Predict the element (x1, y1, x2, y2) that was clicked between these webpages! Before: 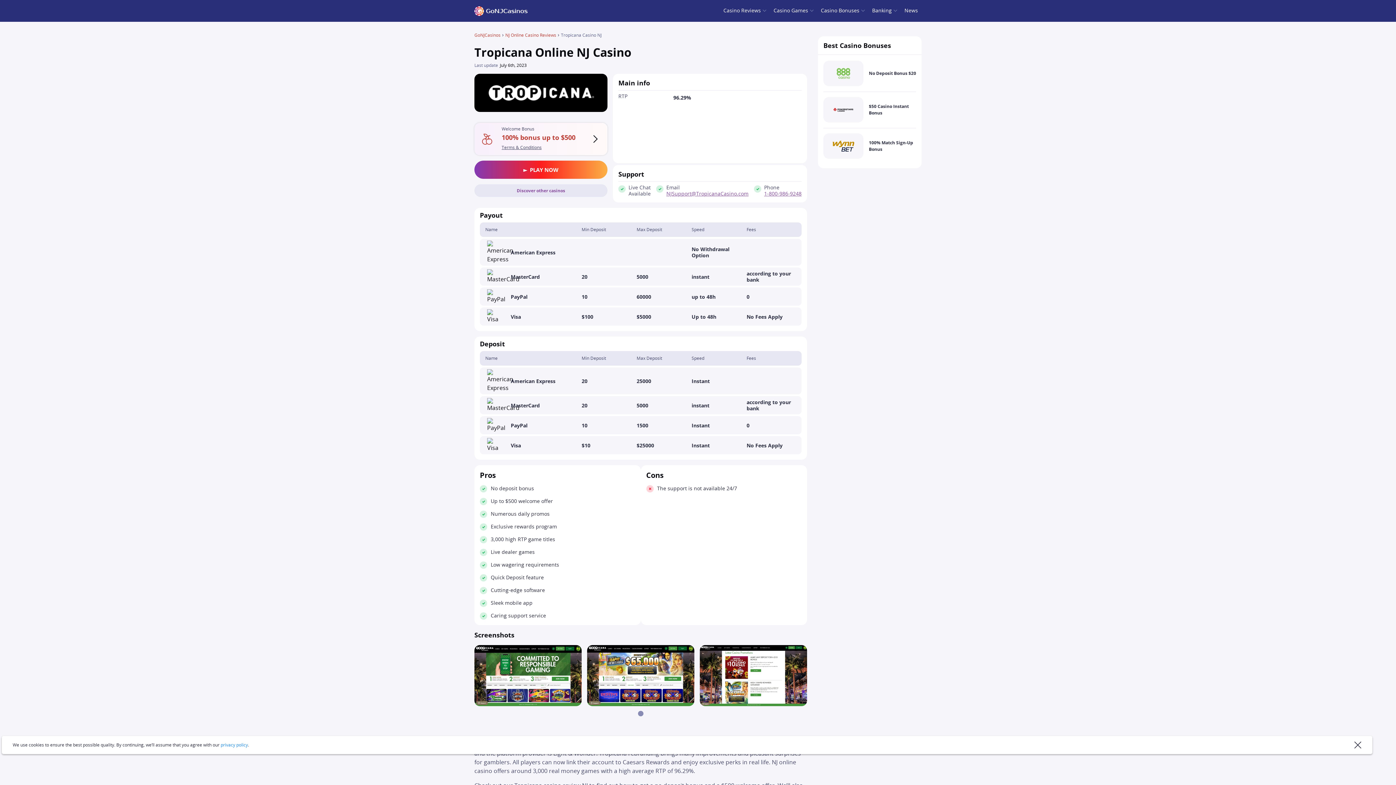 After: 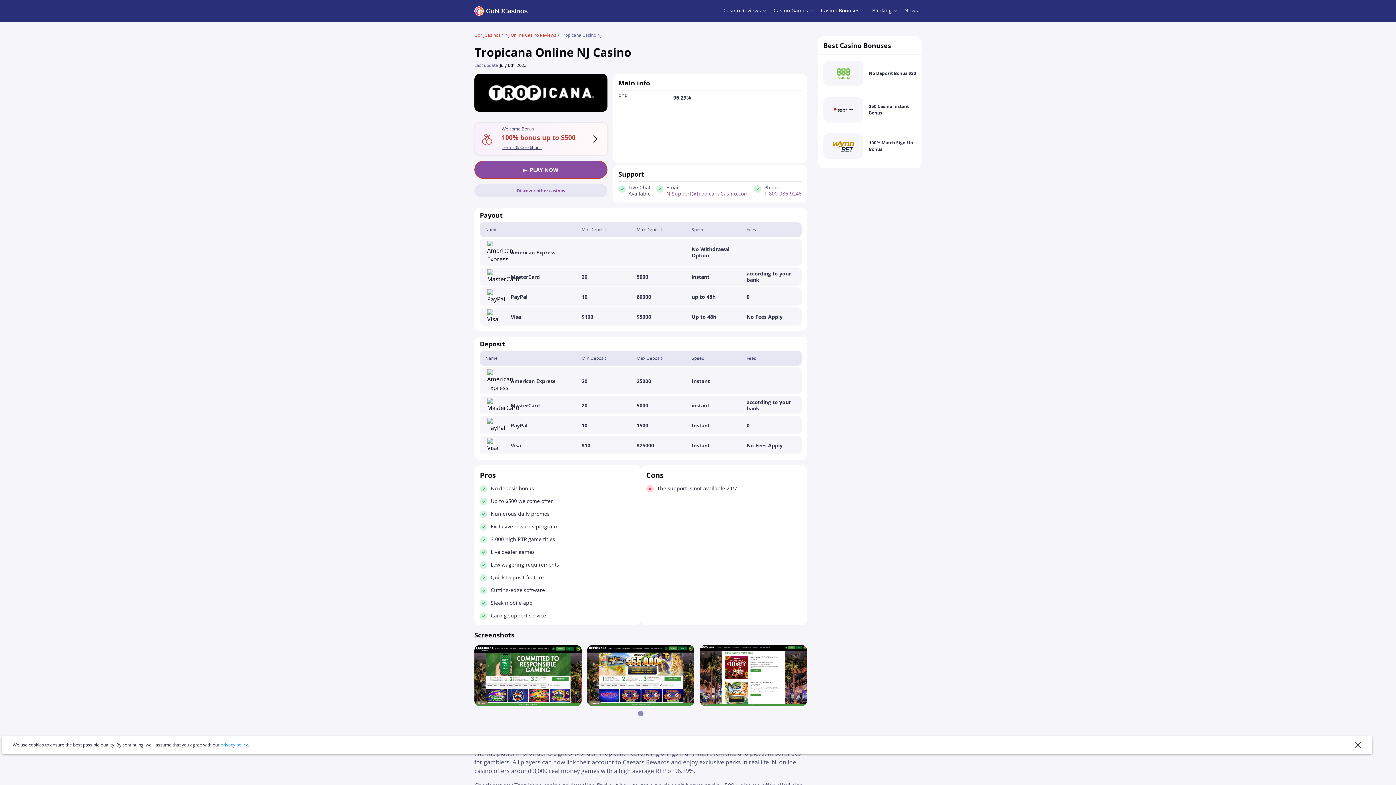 Action: bbox: (474, 160, 607, 178) label: PLAY NOW